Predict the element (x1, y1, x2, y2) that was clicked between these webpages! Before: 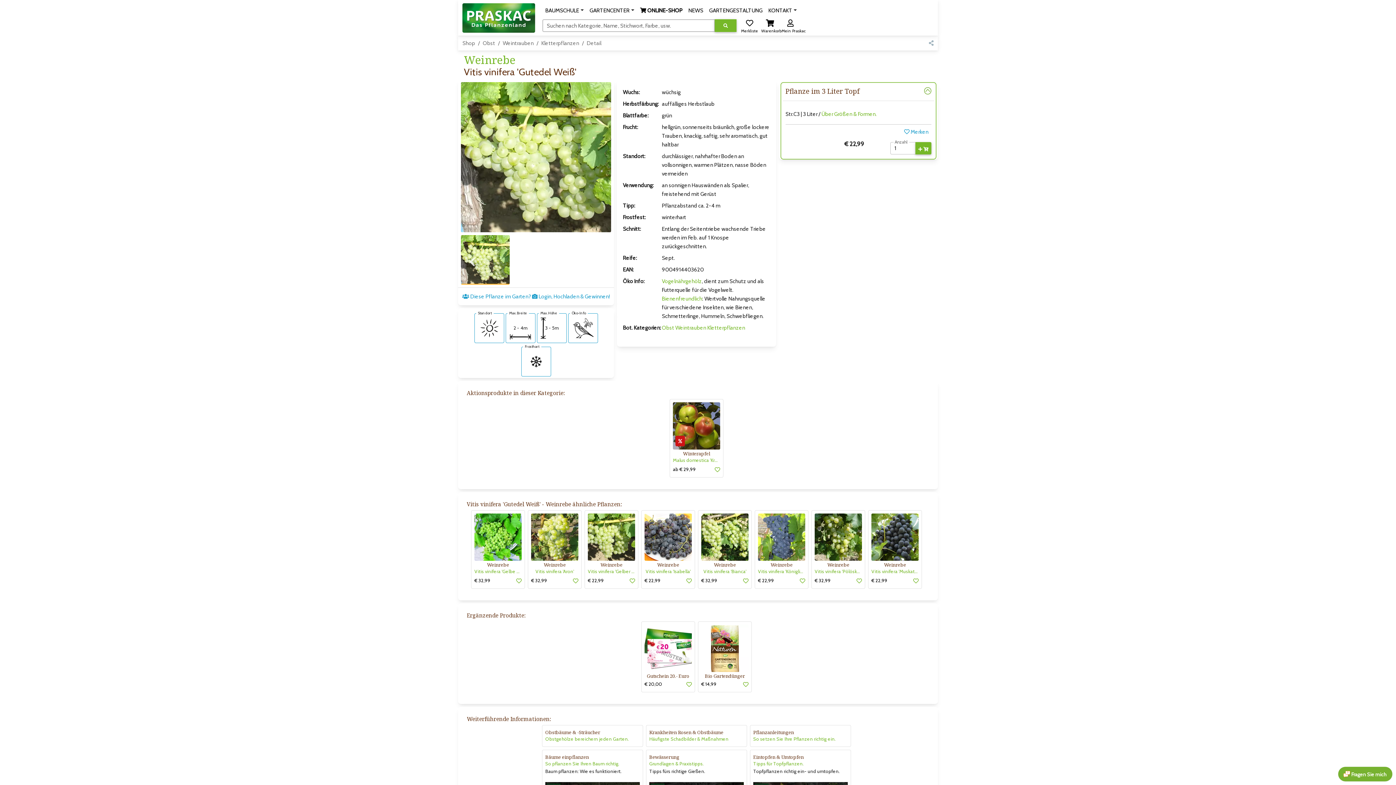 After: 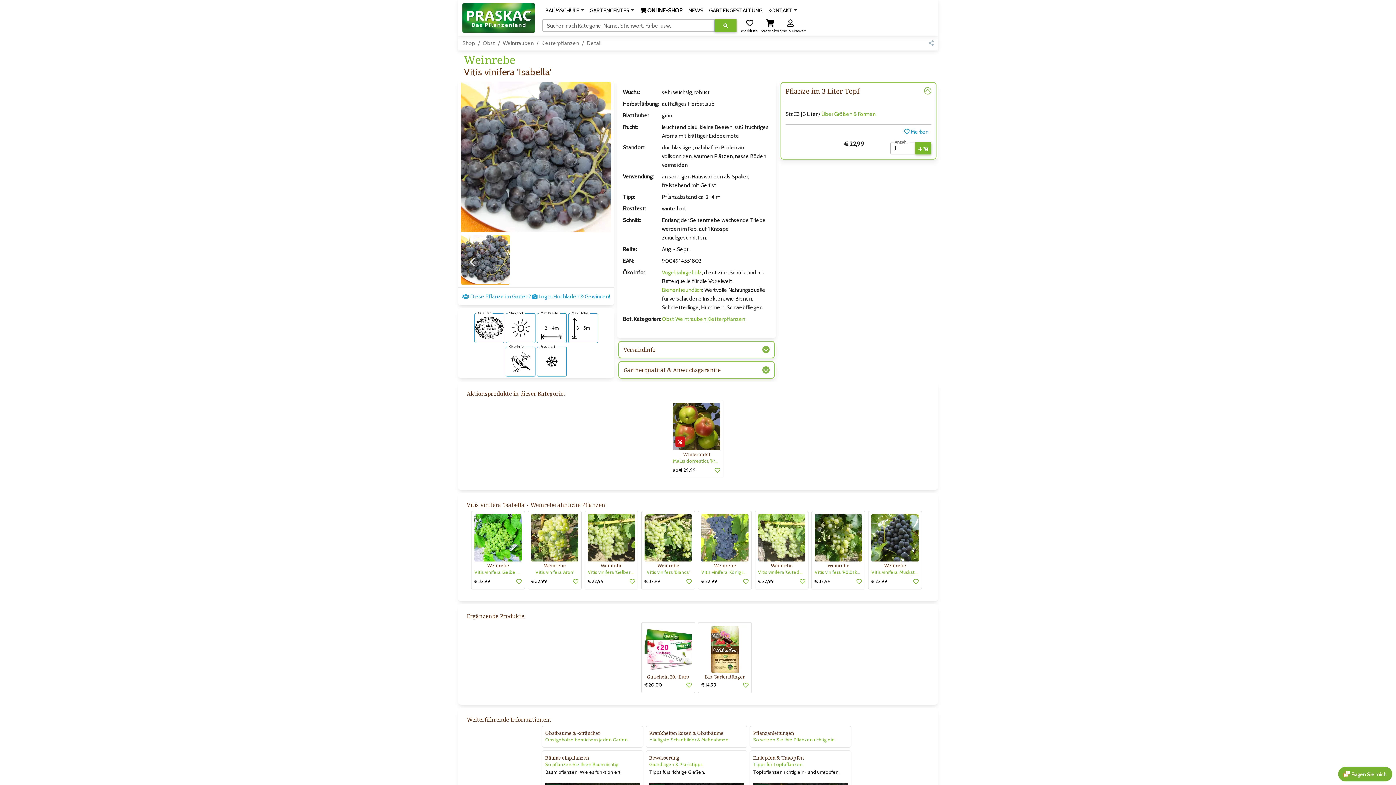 Action: bbox: (644, 533, 692, 575) label: Weinrebe

Vitis vinifera 'Isabella'